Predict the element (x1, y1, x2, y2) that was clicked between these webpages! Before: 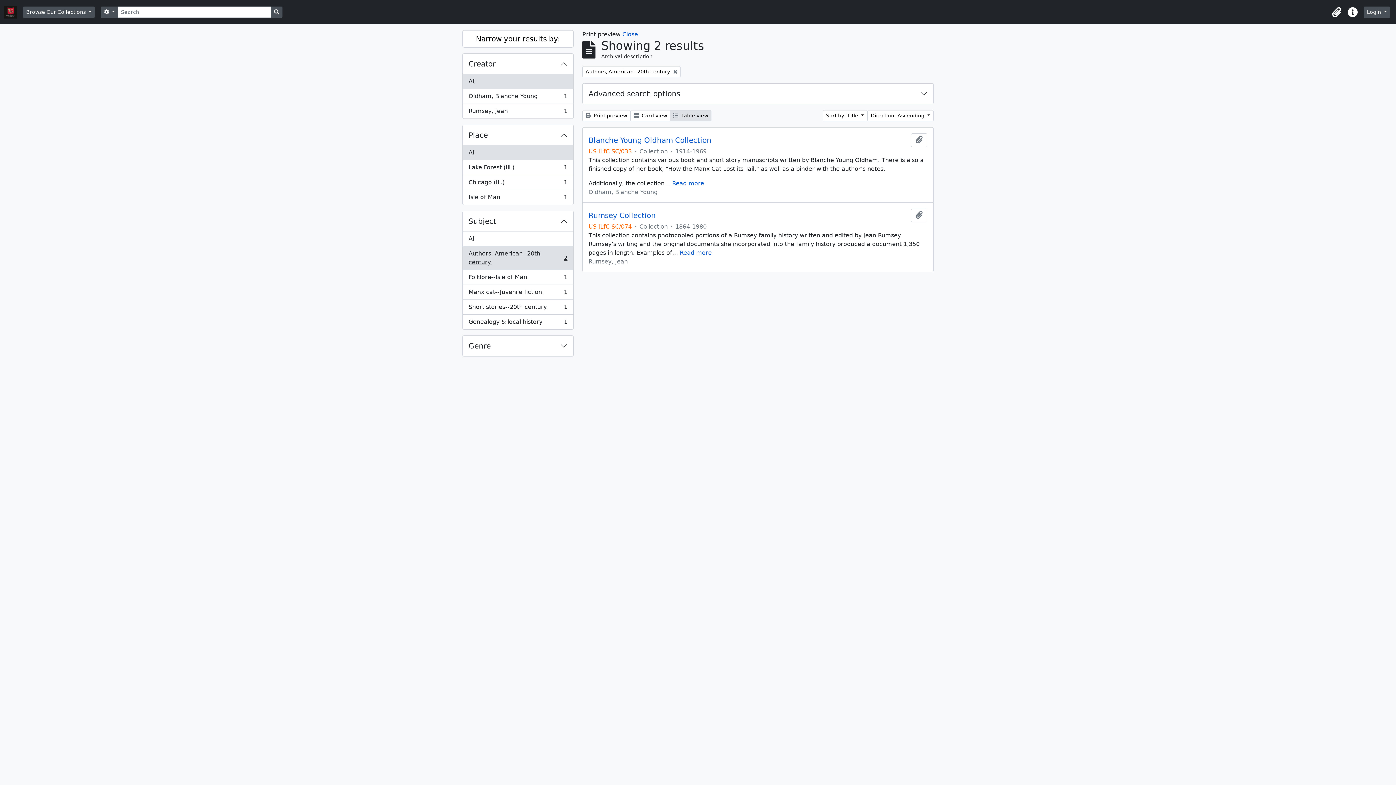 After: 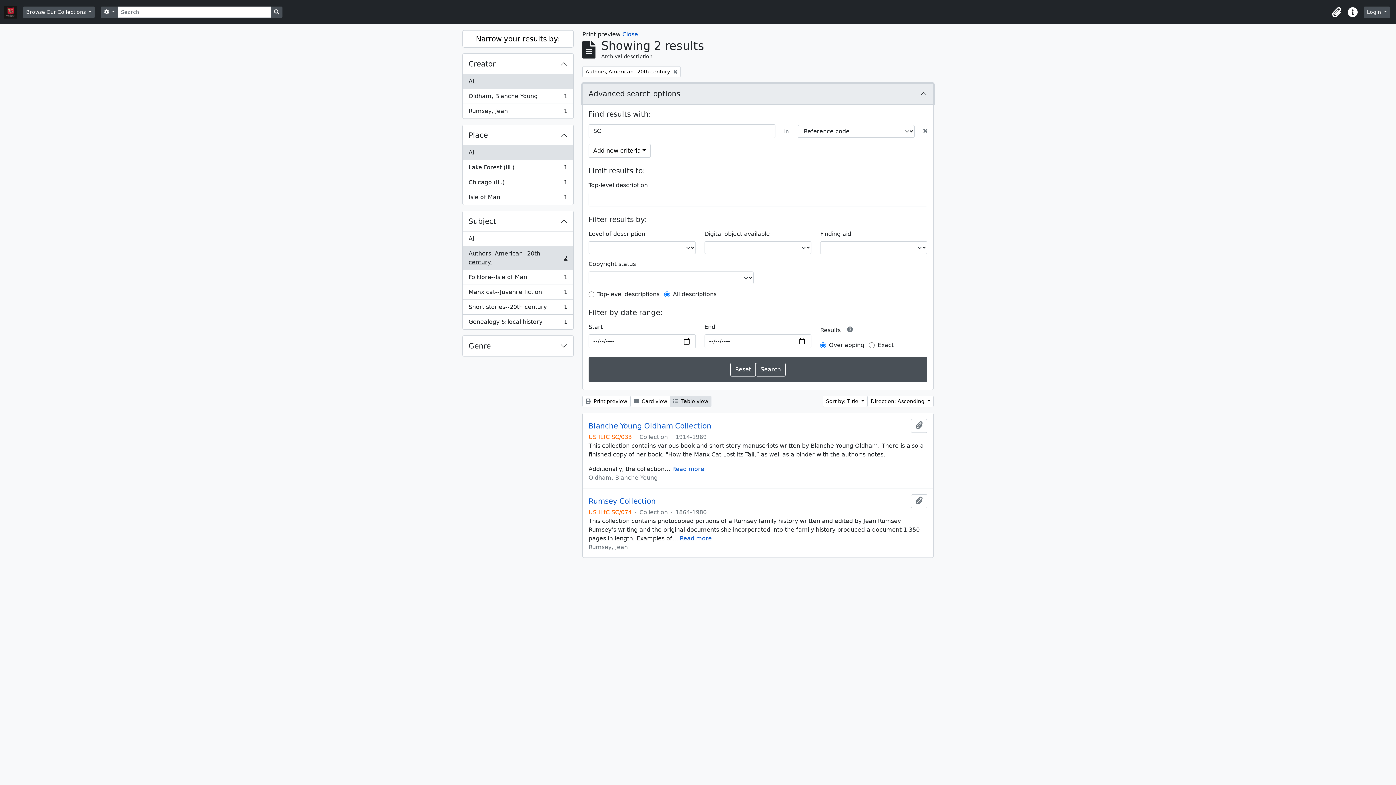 Action: label: Advanced search options bbox: (582, 83, 933, 104)